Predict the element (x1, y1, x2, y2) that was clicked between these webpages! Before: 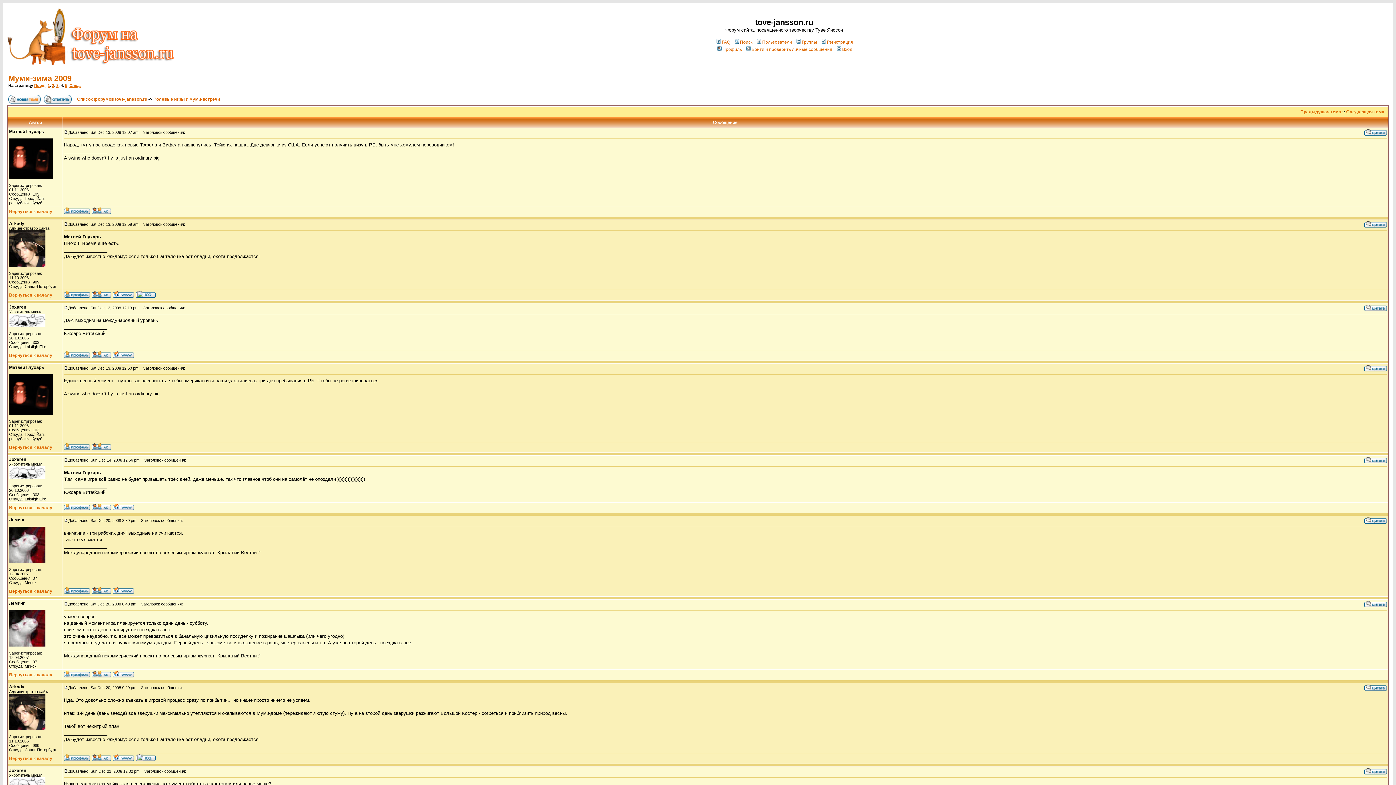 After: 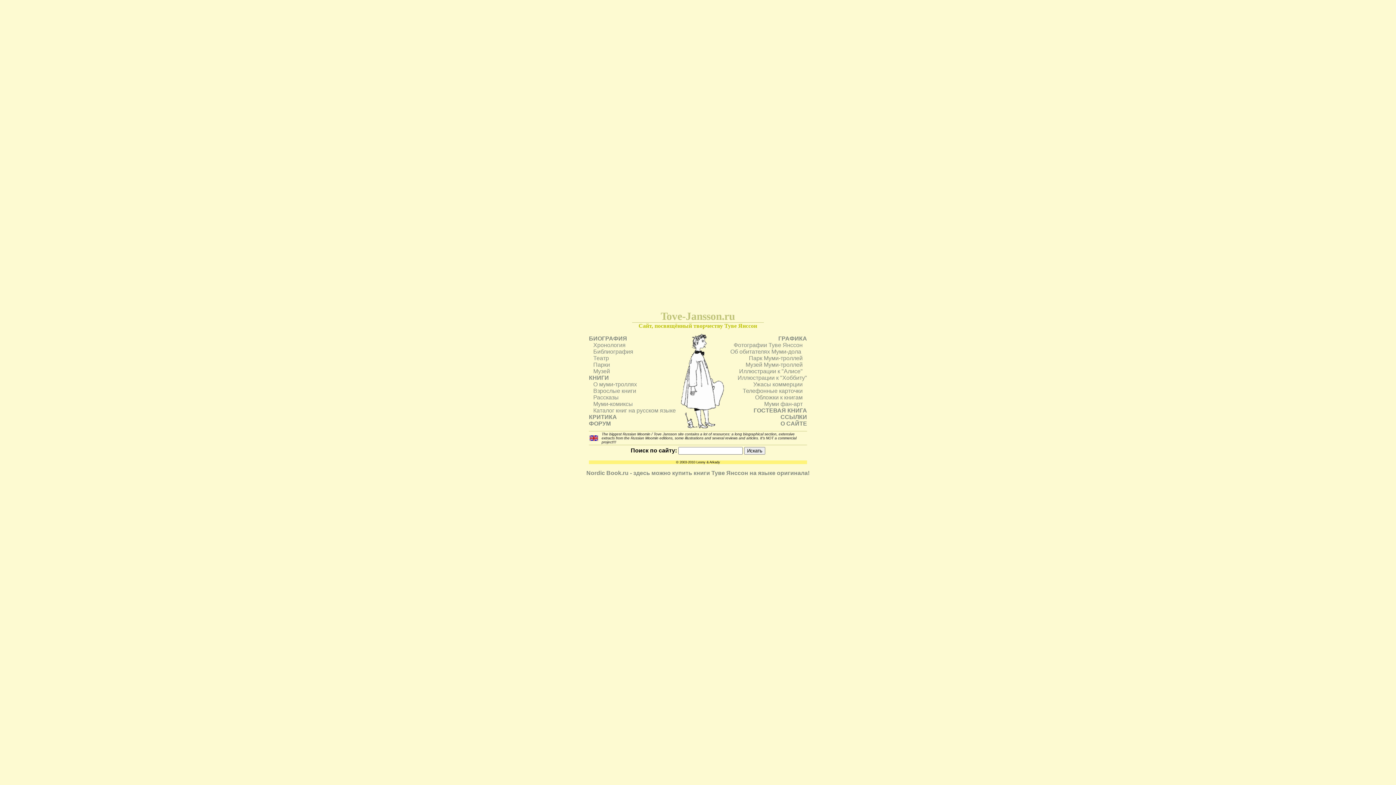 Action: bbox: (6, 60, 179, 66)